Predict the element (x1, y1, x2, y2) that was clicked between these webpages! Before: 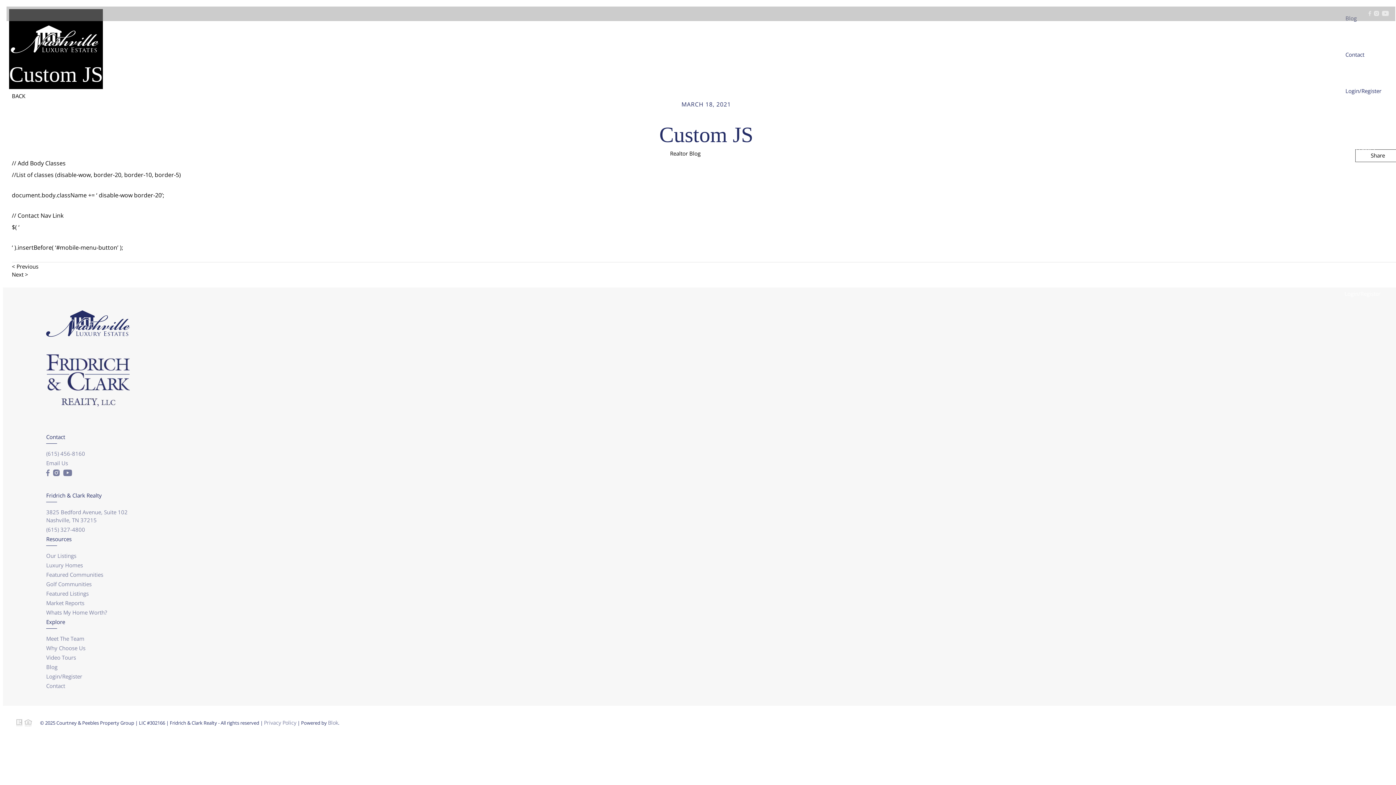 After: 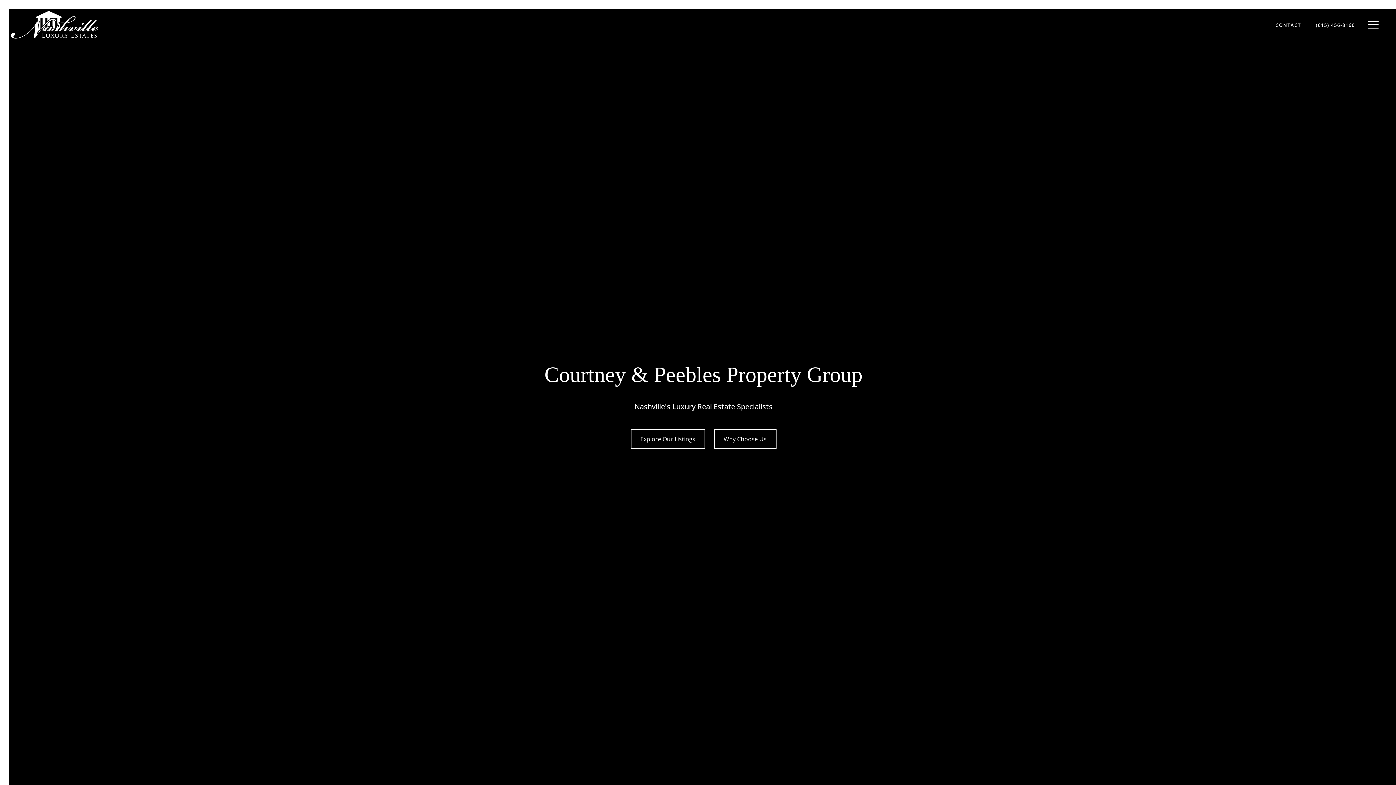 Action: bbox: (46, 310, 129, 336)